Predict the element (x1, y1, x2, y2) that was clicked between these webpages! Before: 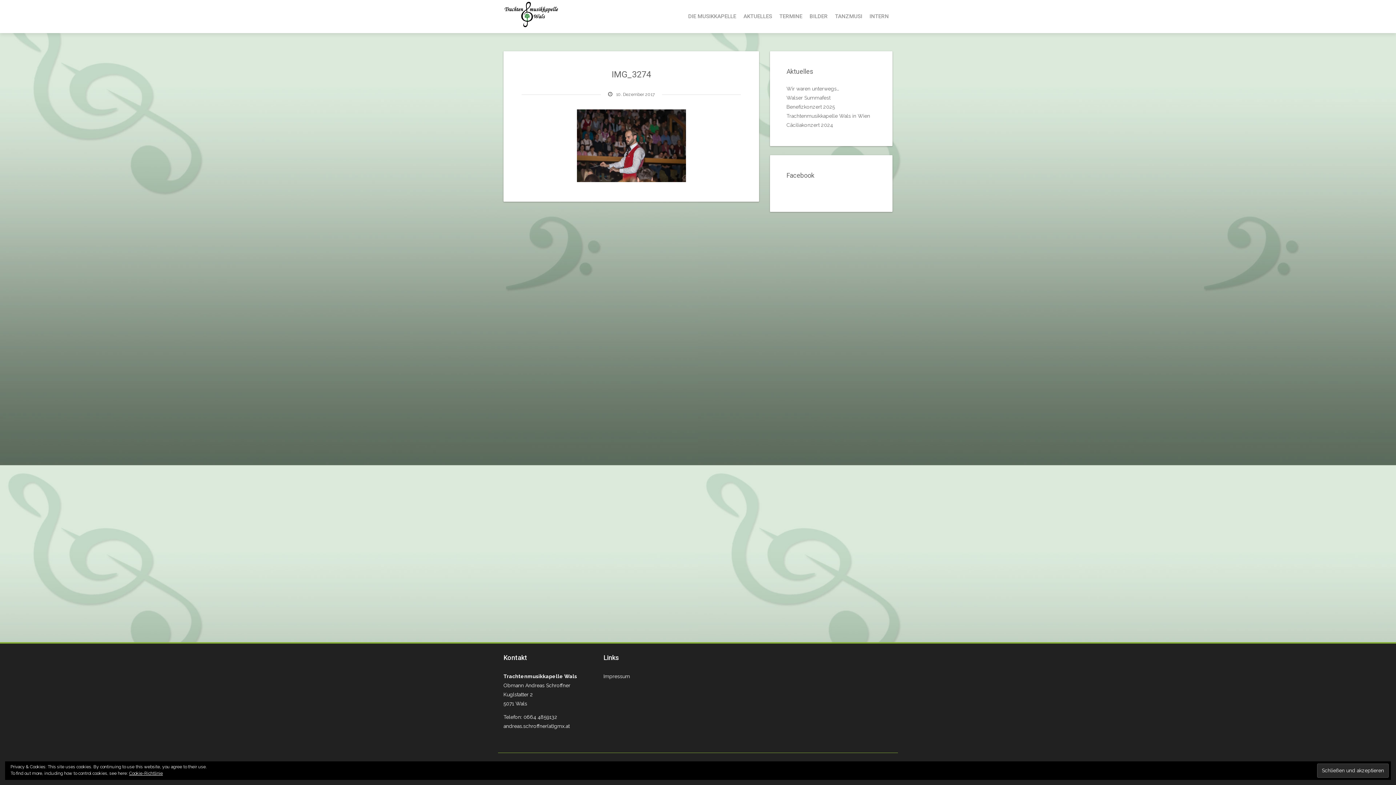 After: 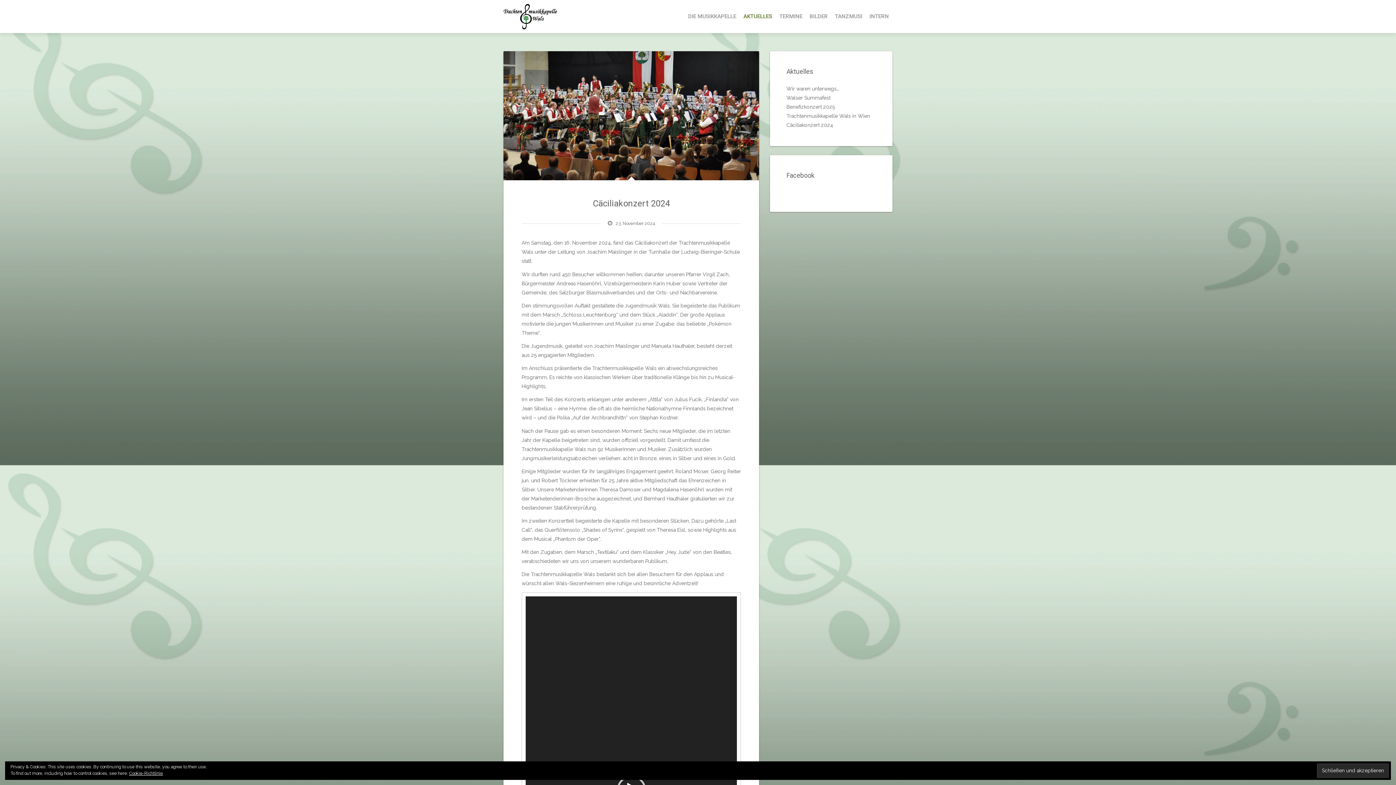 Action: label: Cäciliakonzert 2024 bbox: (786, 122, 833, 128)